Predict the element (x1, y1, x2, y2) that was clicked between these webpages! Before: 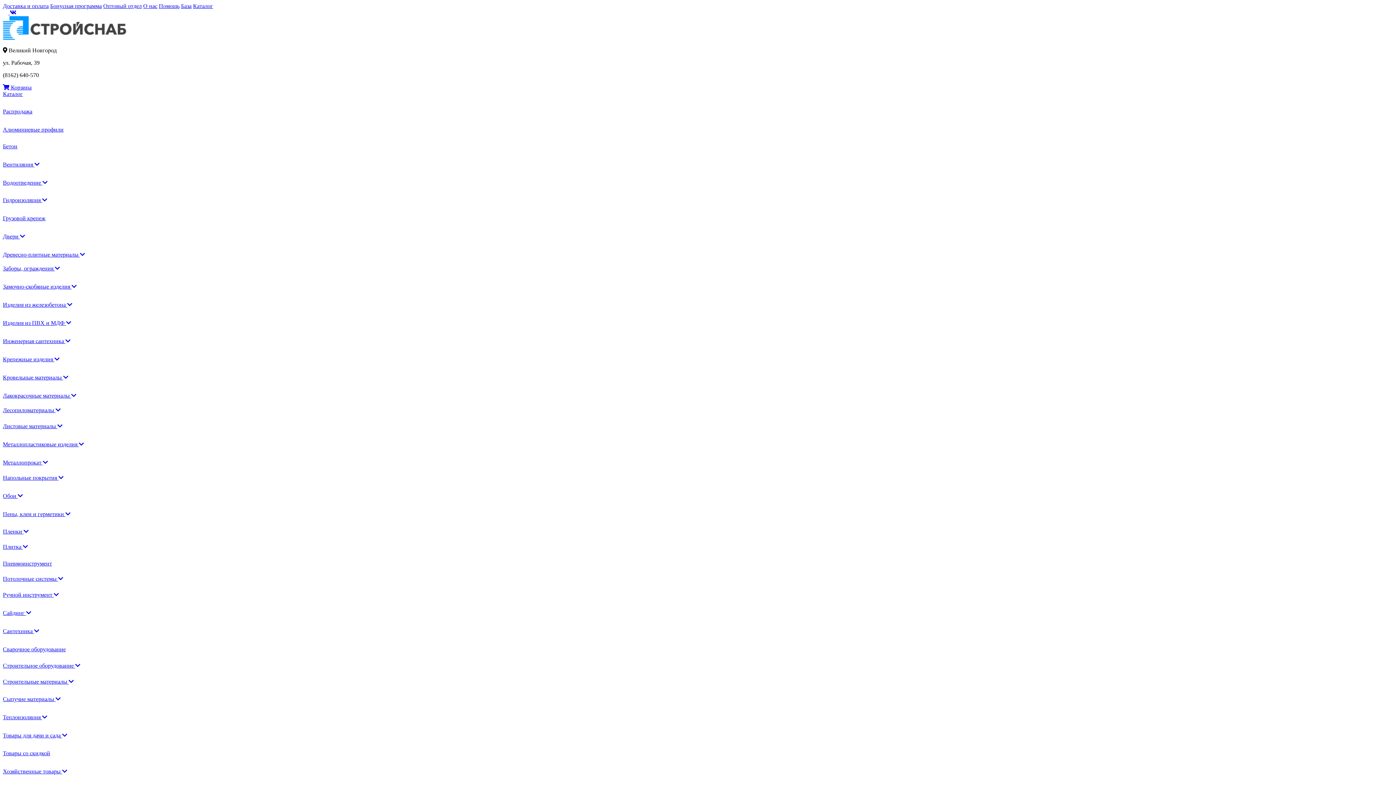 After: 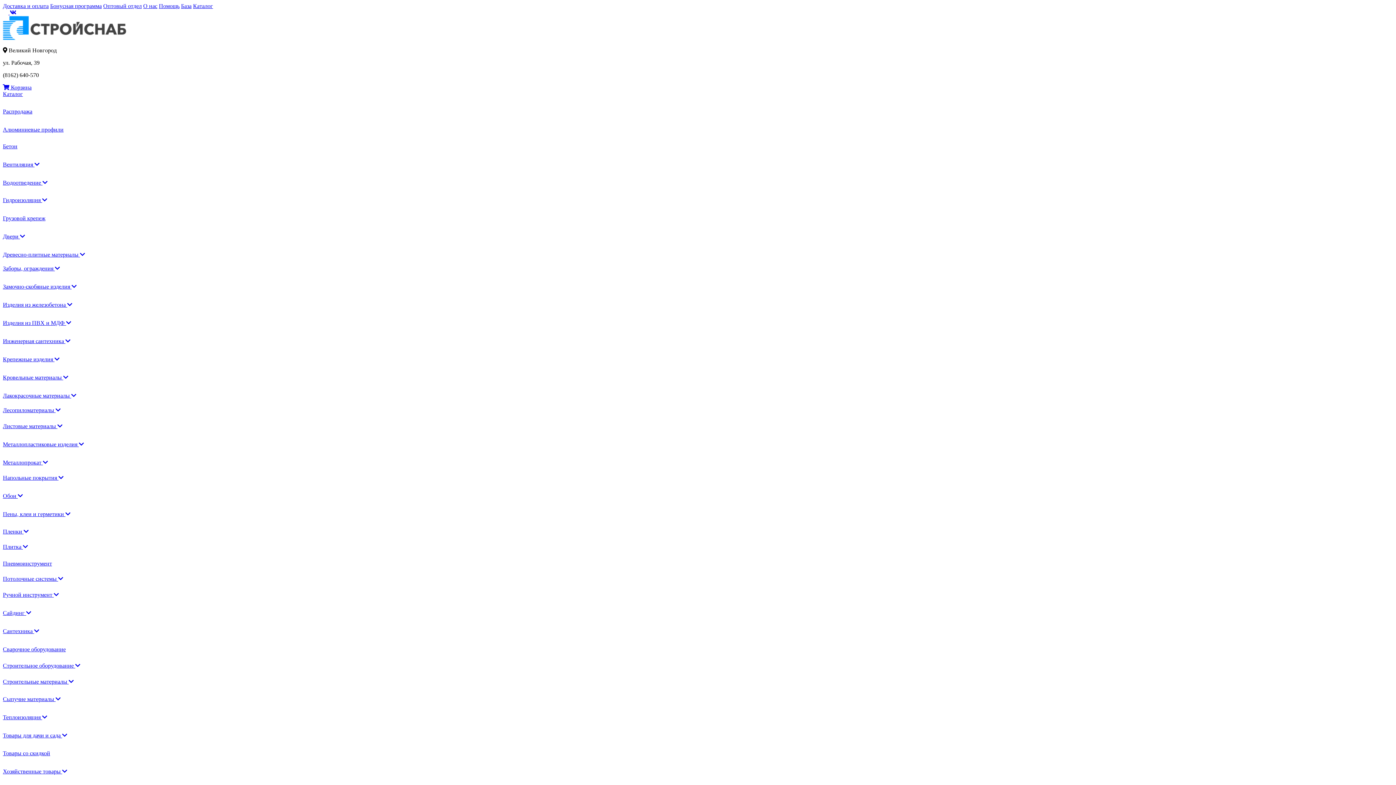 Action: label: Распродажа bbox: (2, 97, 1393, 114)